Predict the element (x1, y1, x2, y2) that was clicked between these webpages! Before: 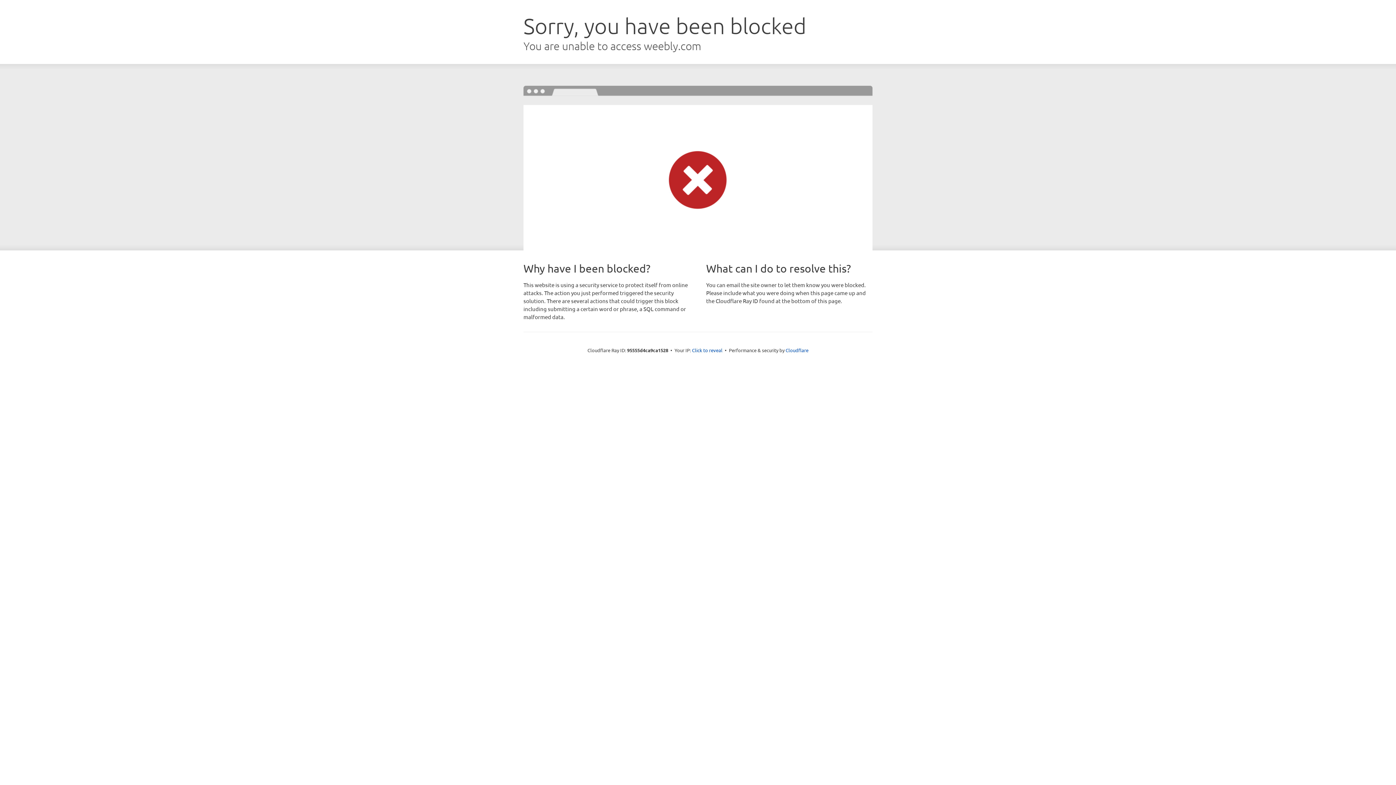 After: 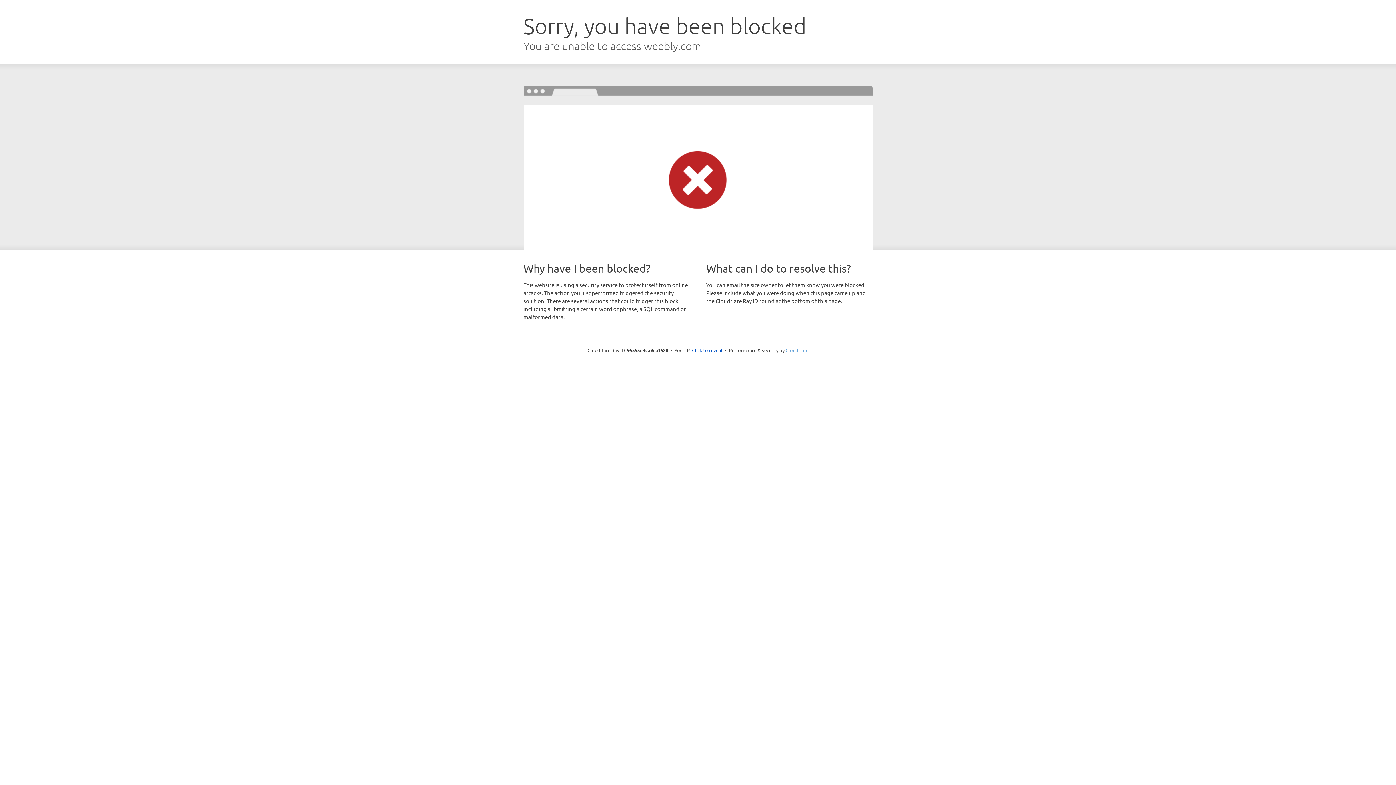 Action: bbox: (785, 347, 808, 353) label: Cloudflare